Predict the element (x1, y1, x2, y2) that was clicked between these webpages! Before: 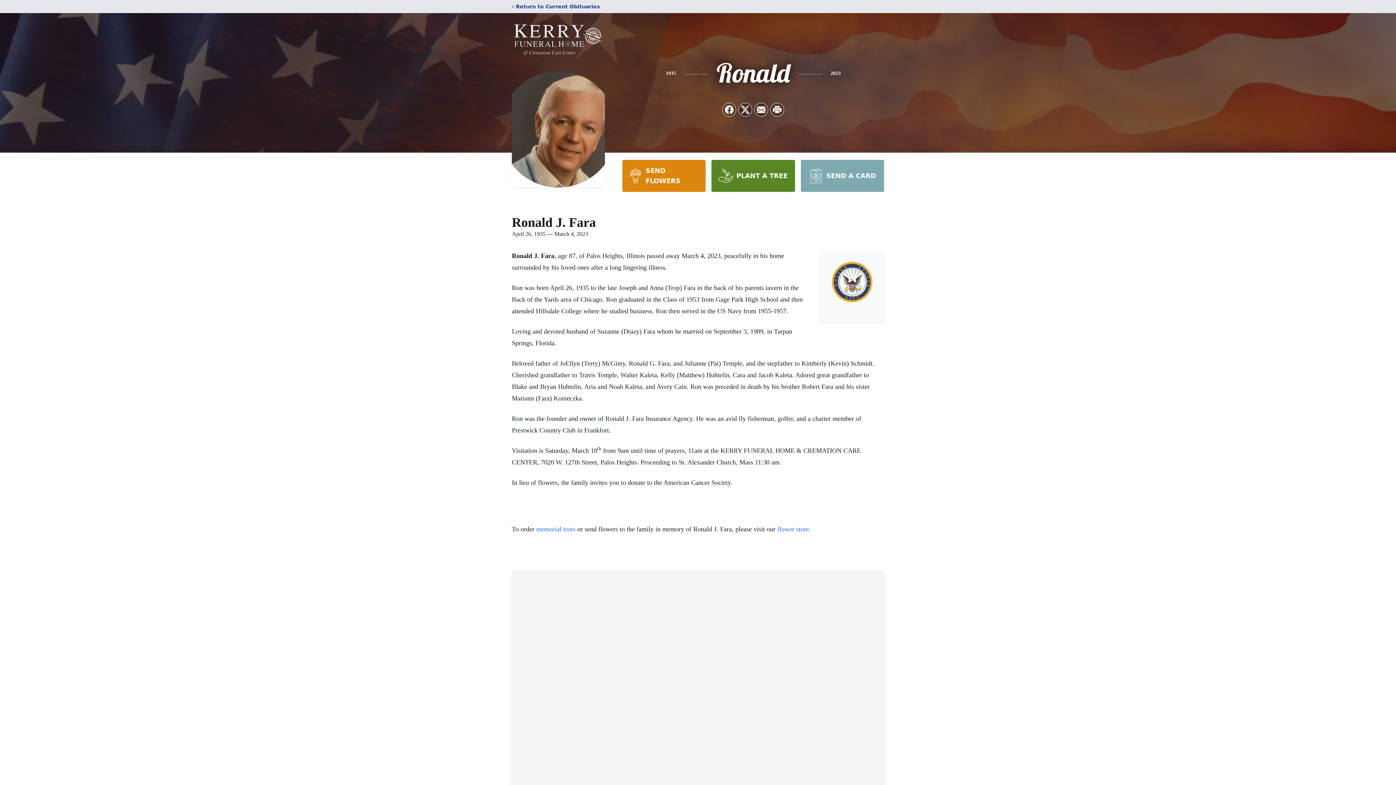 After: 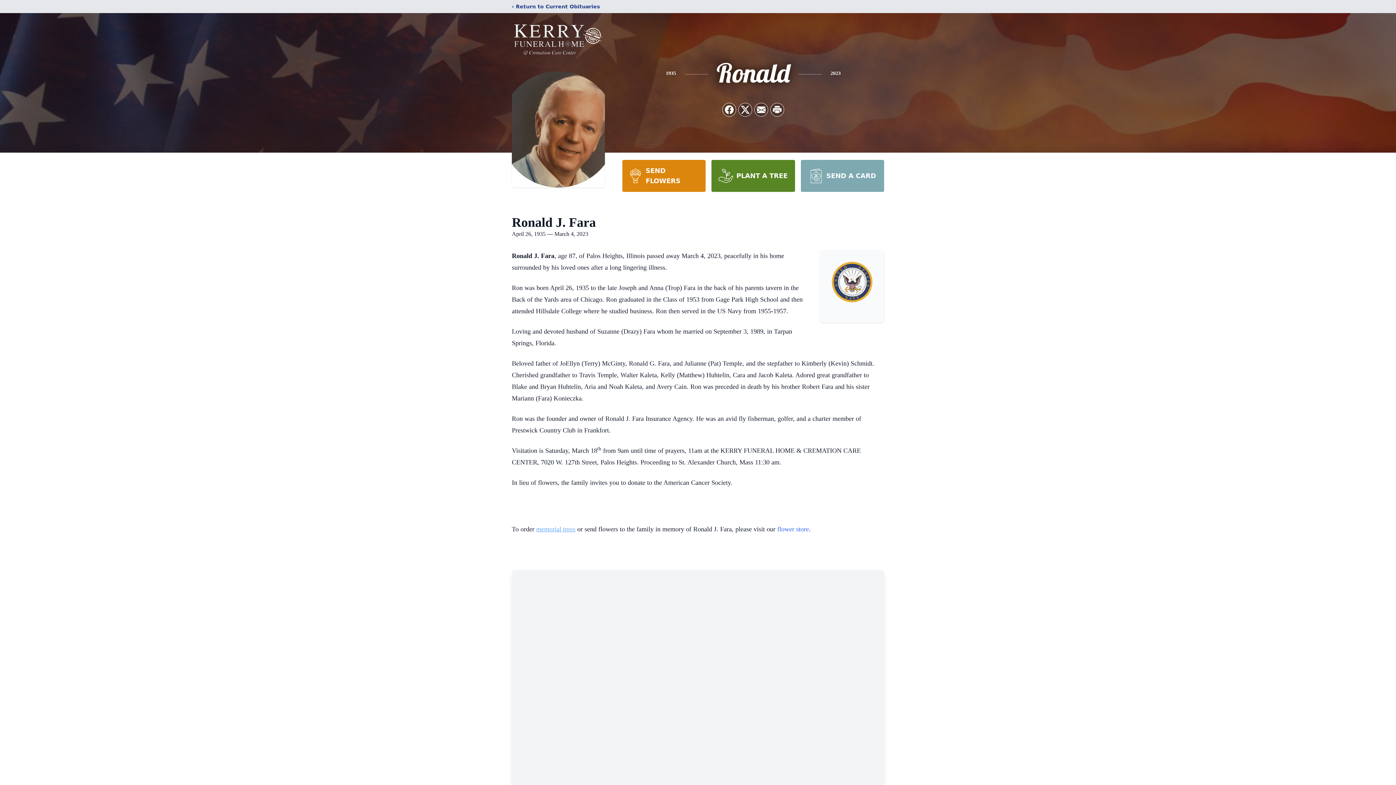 Action: label: memorial trees bbox: (536, 525, 575, 533)